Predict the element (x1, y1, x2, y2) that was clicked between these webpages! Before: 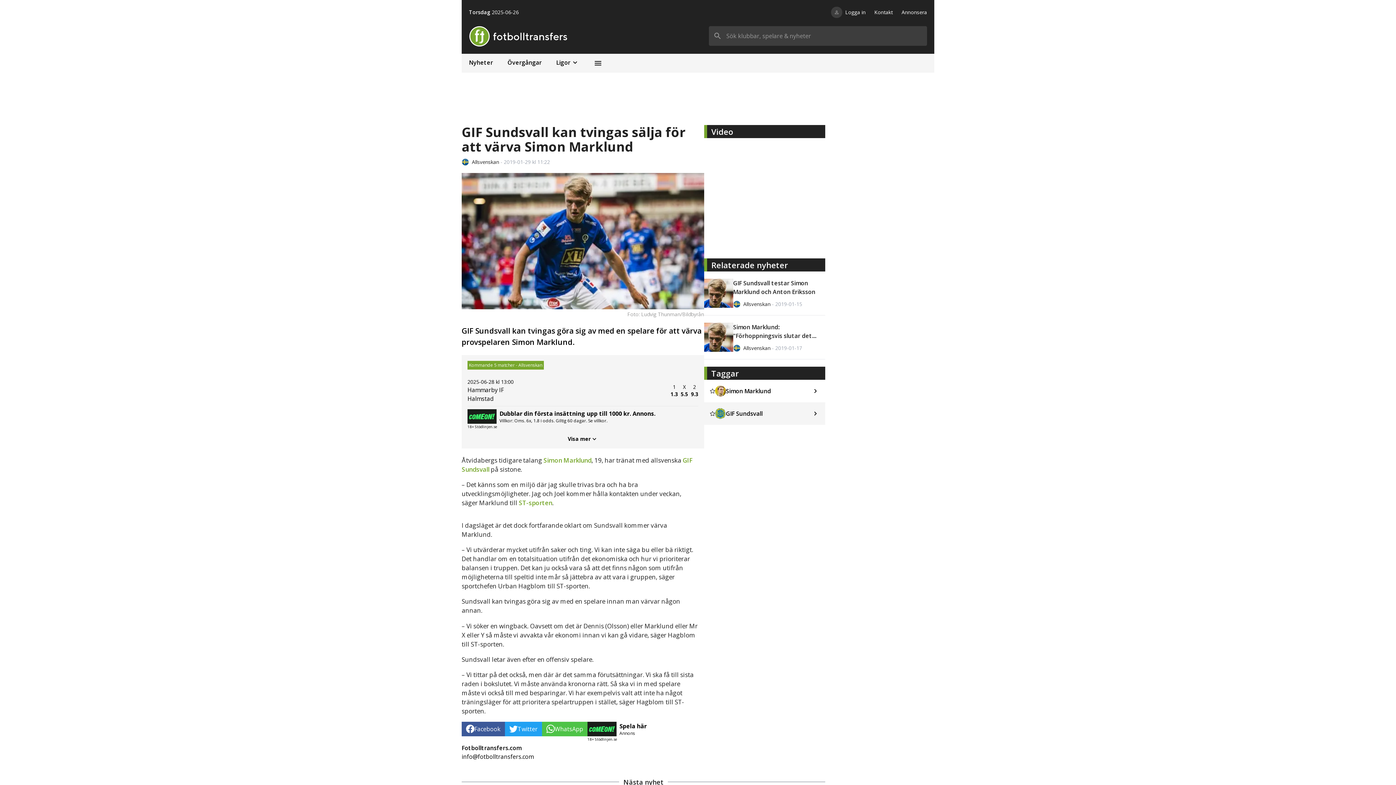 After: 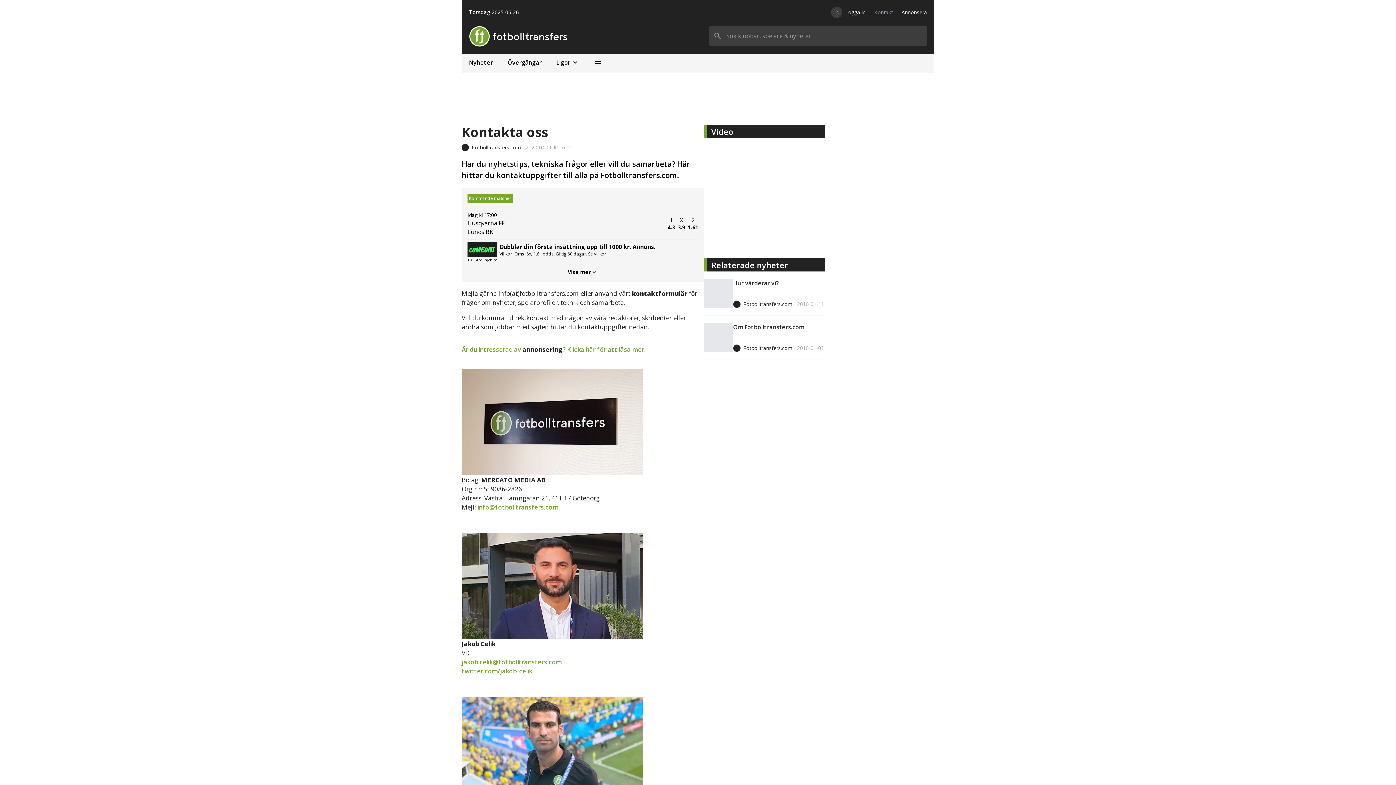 Action: label: Kontakt bbox: (874, 8, 893, 15)